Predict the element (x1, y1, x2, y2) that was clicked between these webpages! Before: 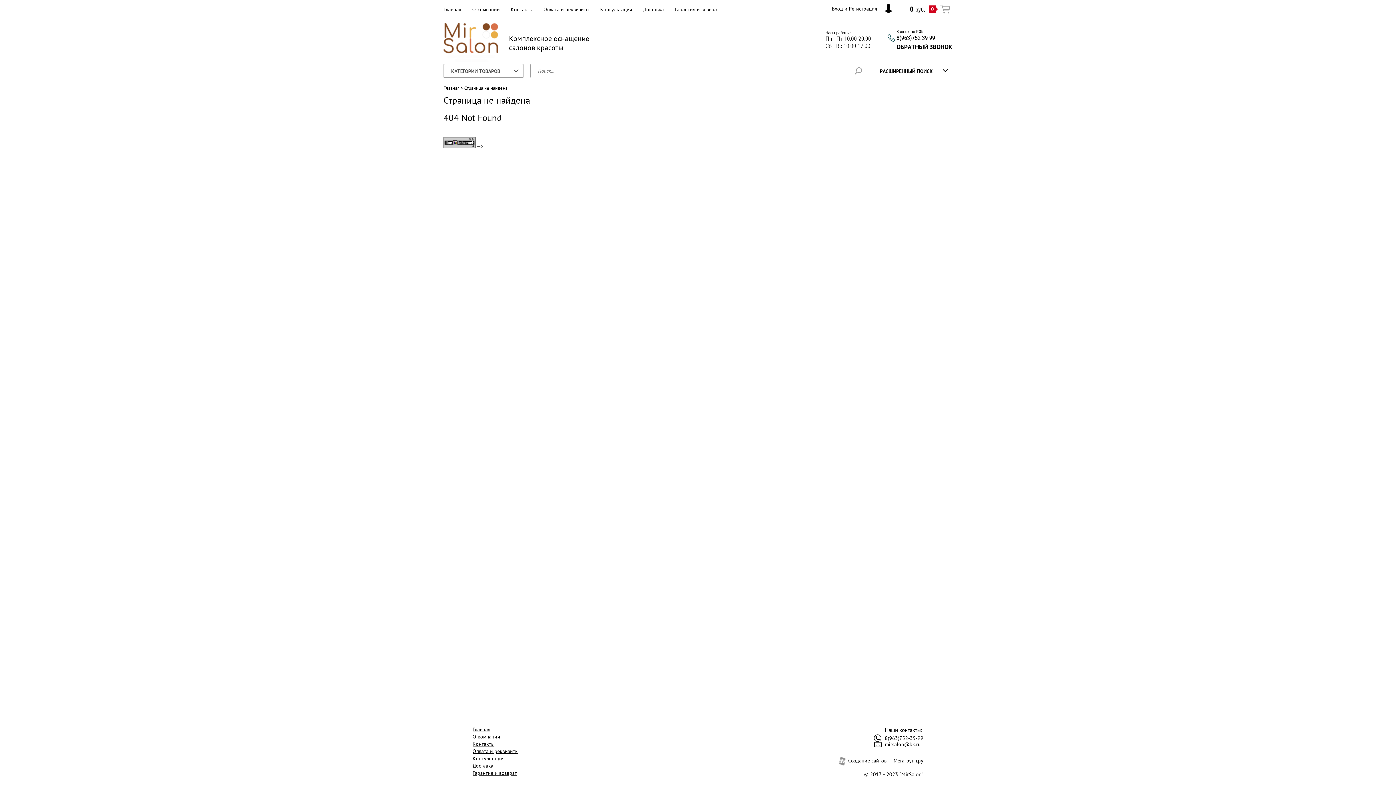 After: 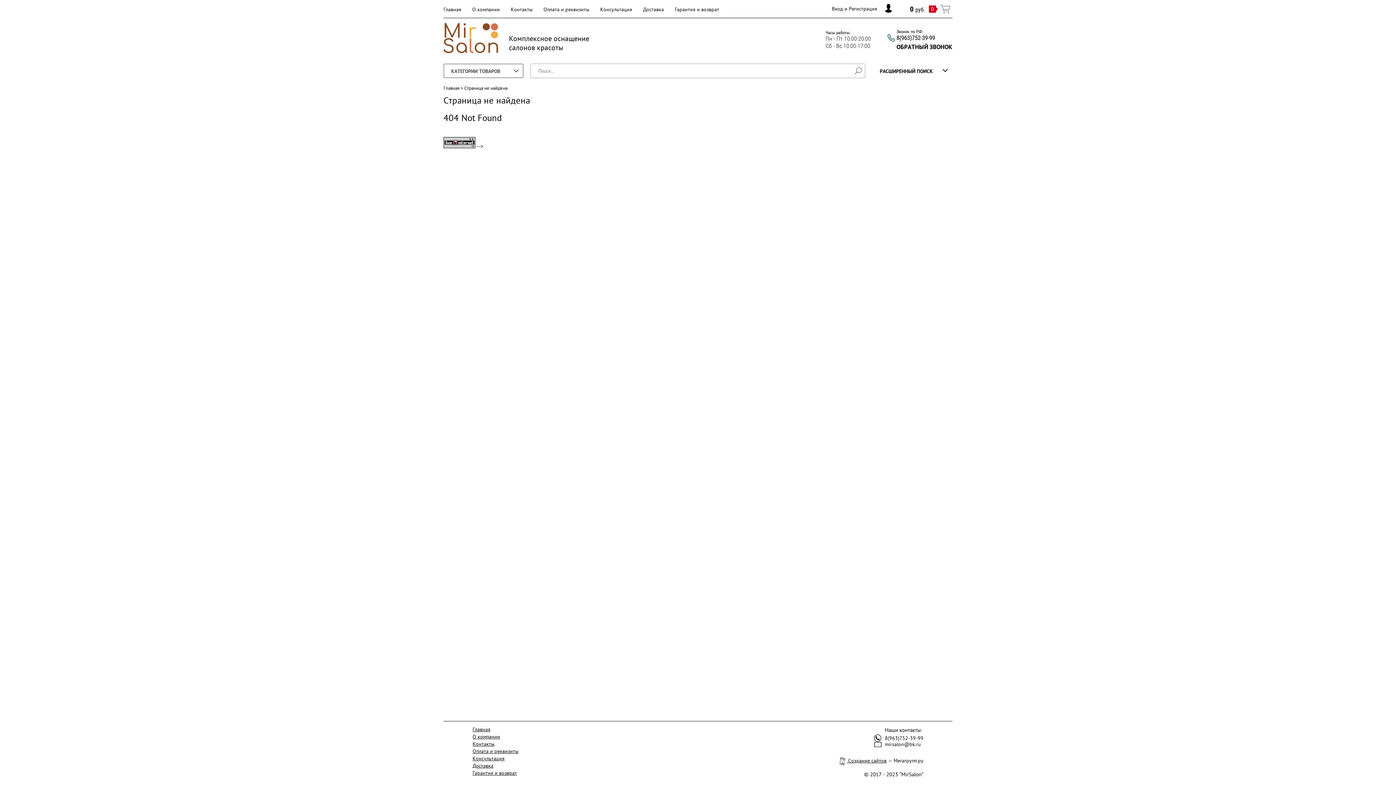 Action: bbox: (443, 142, 475, 149)